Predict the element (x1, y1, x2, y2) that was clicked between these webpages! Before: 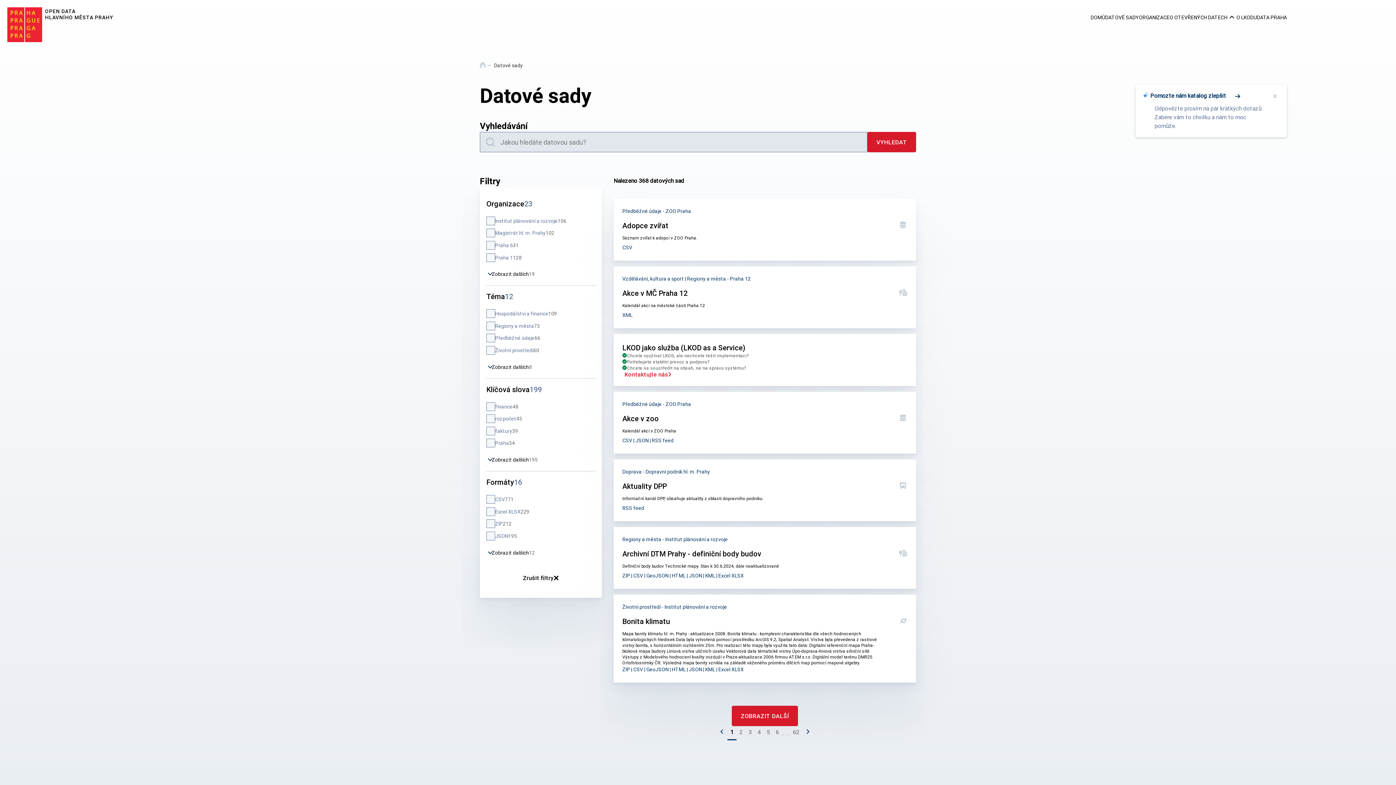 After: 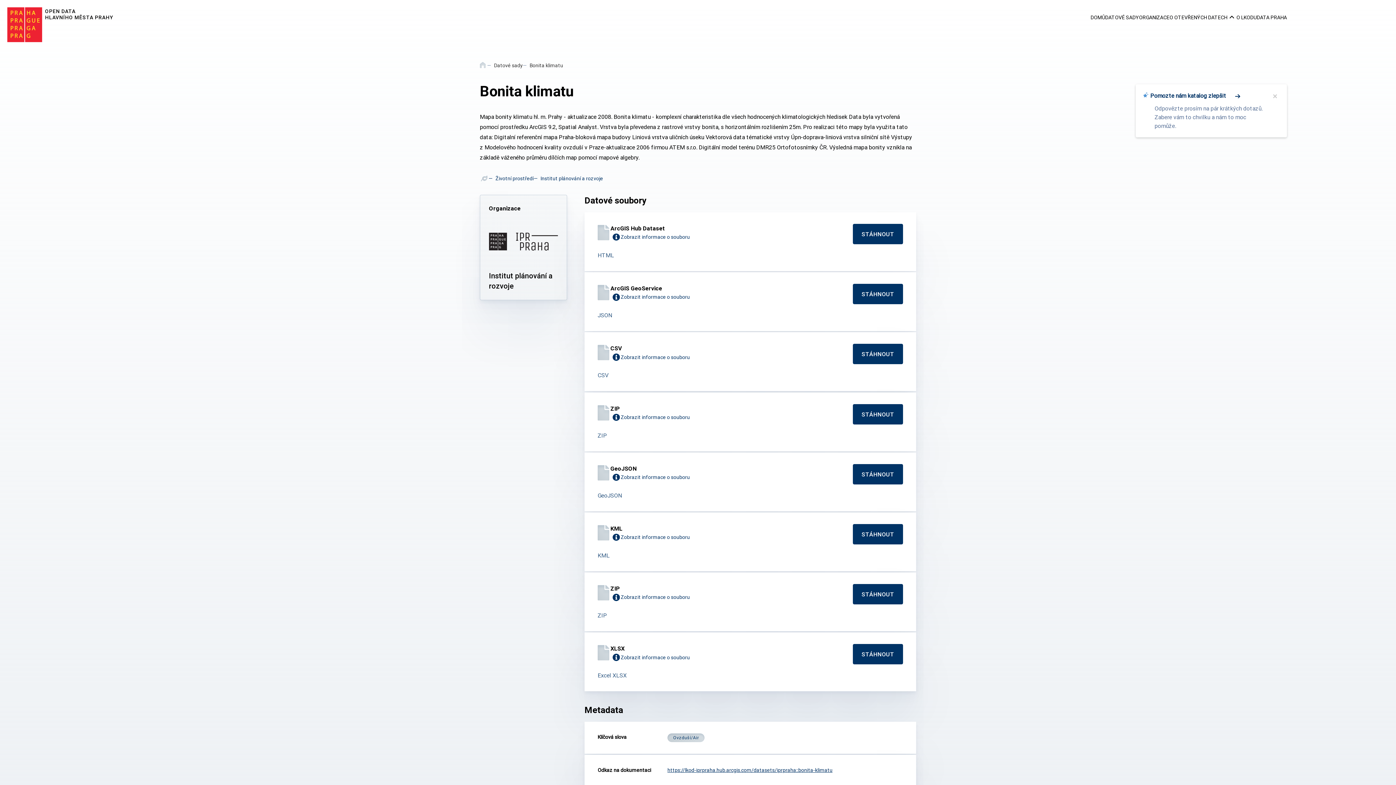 Action: label: Bonita klimatu bbox: (613, 594, 916, 682)